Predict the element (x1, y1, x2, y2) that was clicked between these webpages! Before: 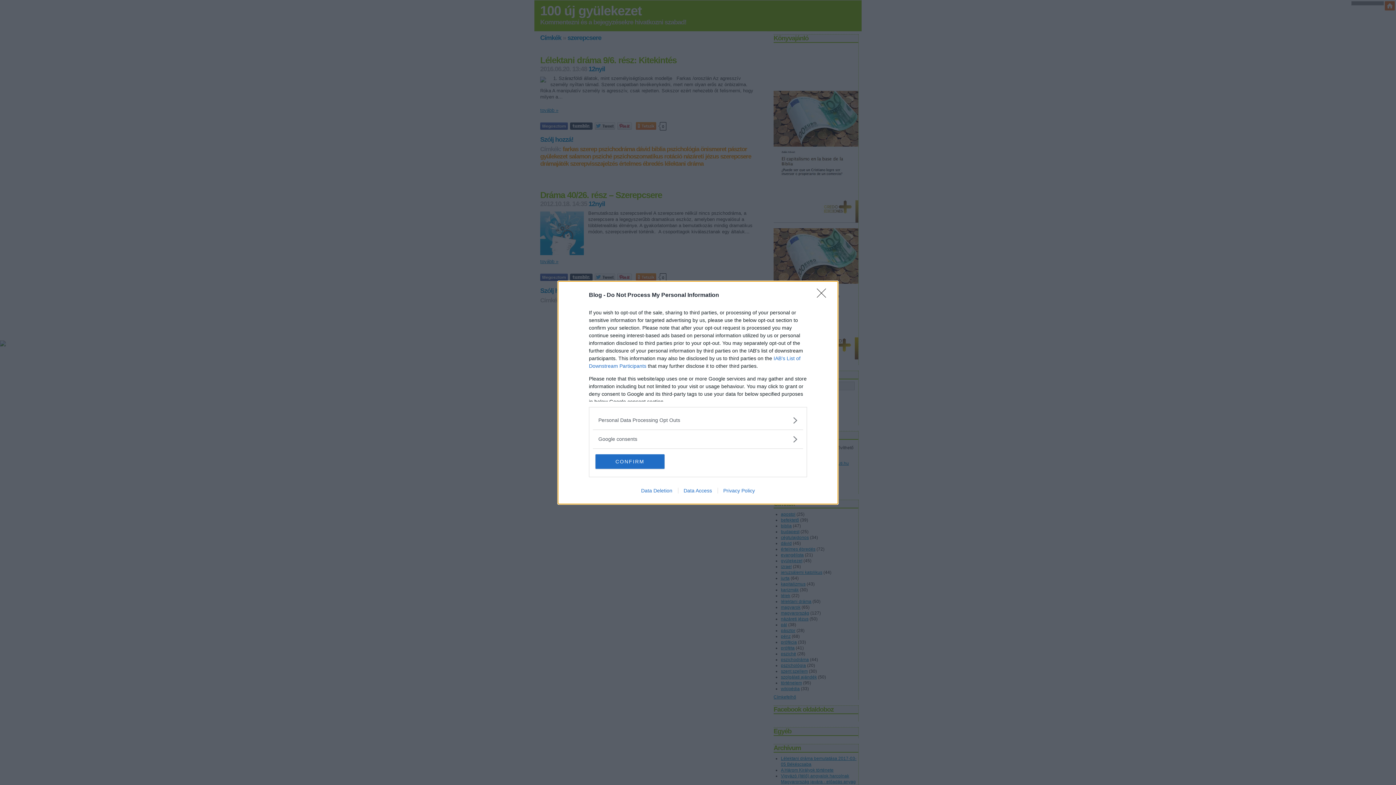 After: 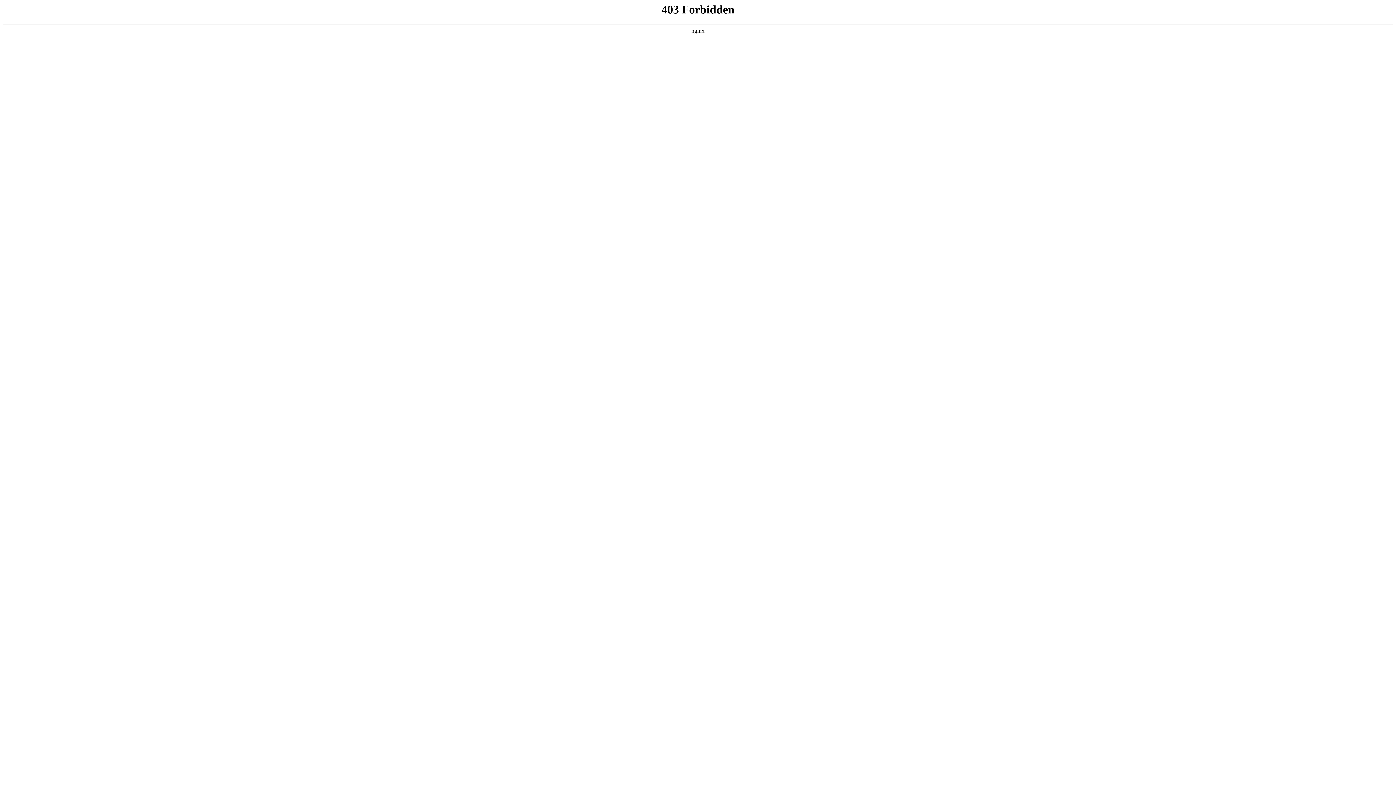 Action: label: Privacy Policy bbox: (717, 487, 760, 493)